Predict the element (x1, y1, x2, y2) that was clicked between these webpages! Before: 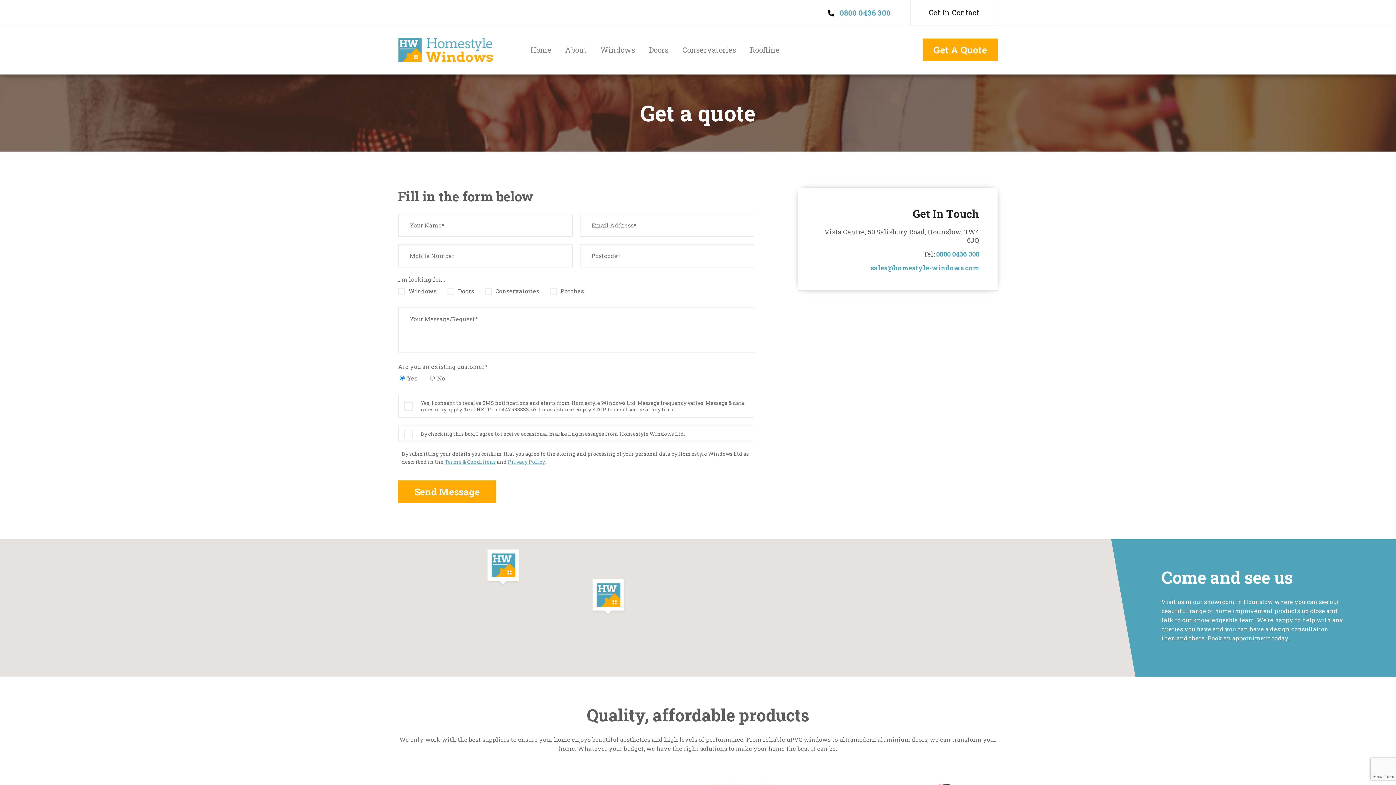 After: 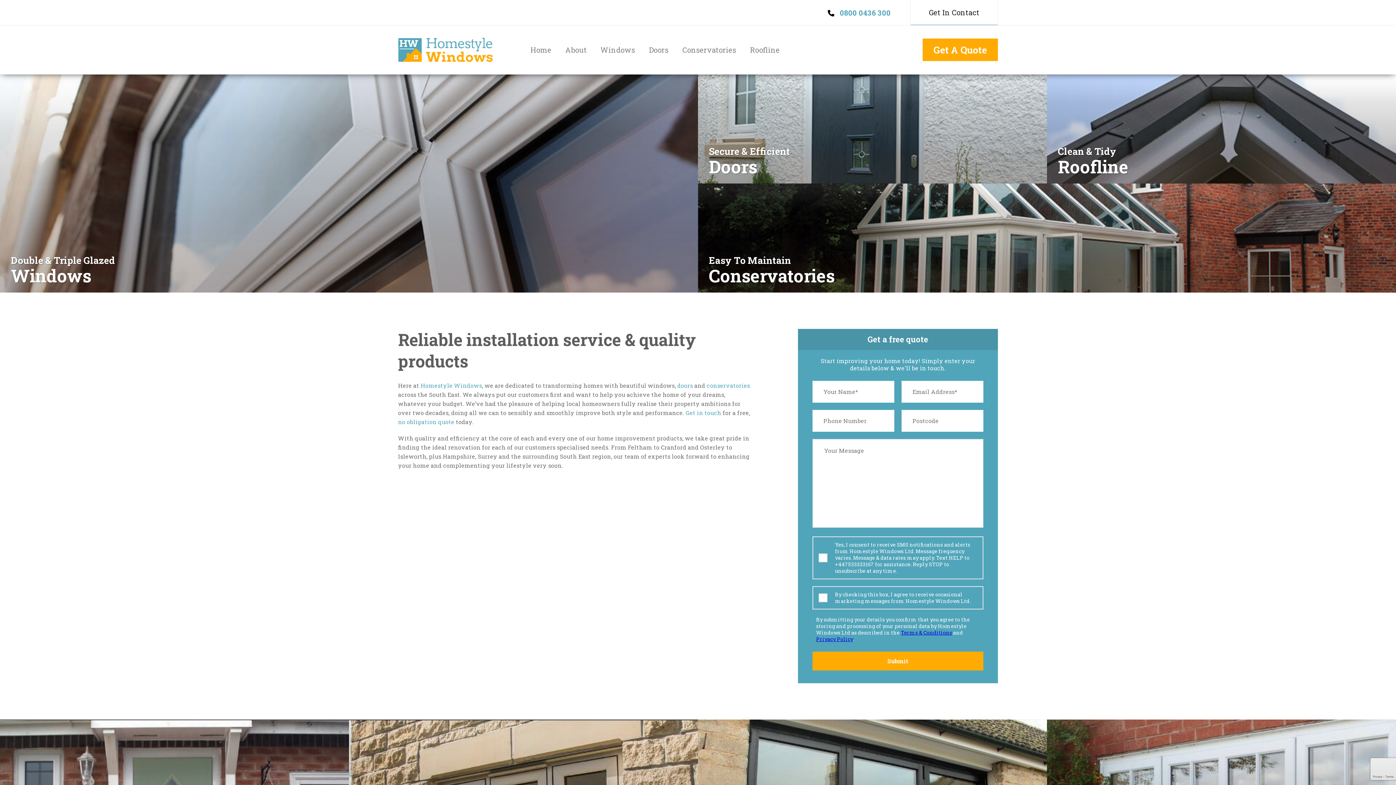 Action: bbox: (398, 37, 492, 62)